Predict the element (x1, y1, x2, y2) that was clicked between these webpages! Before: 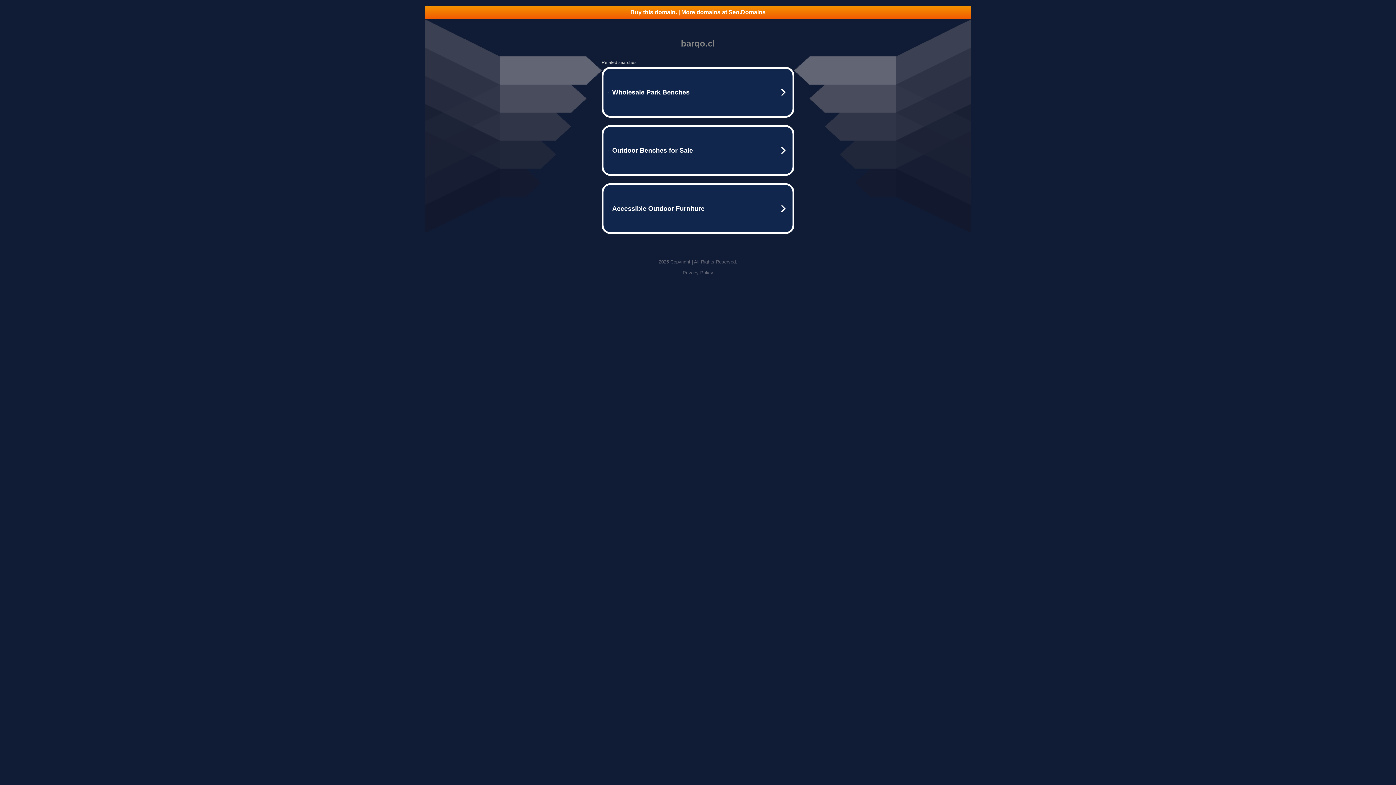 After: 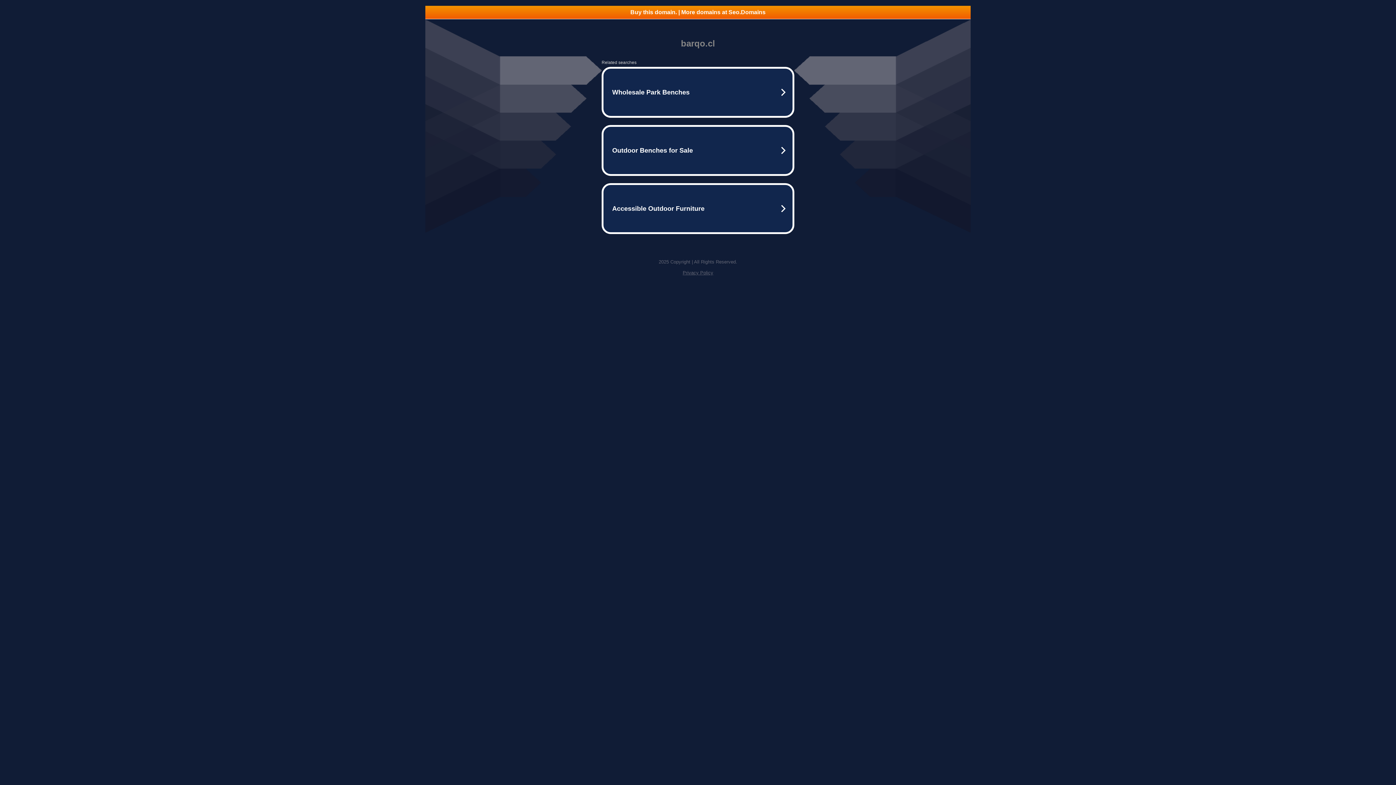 Action: bbox: (682, 270, 713, 275) label: Privacy Policy